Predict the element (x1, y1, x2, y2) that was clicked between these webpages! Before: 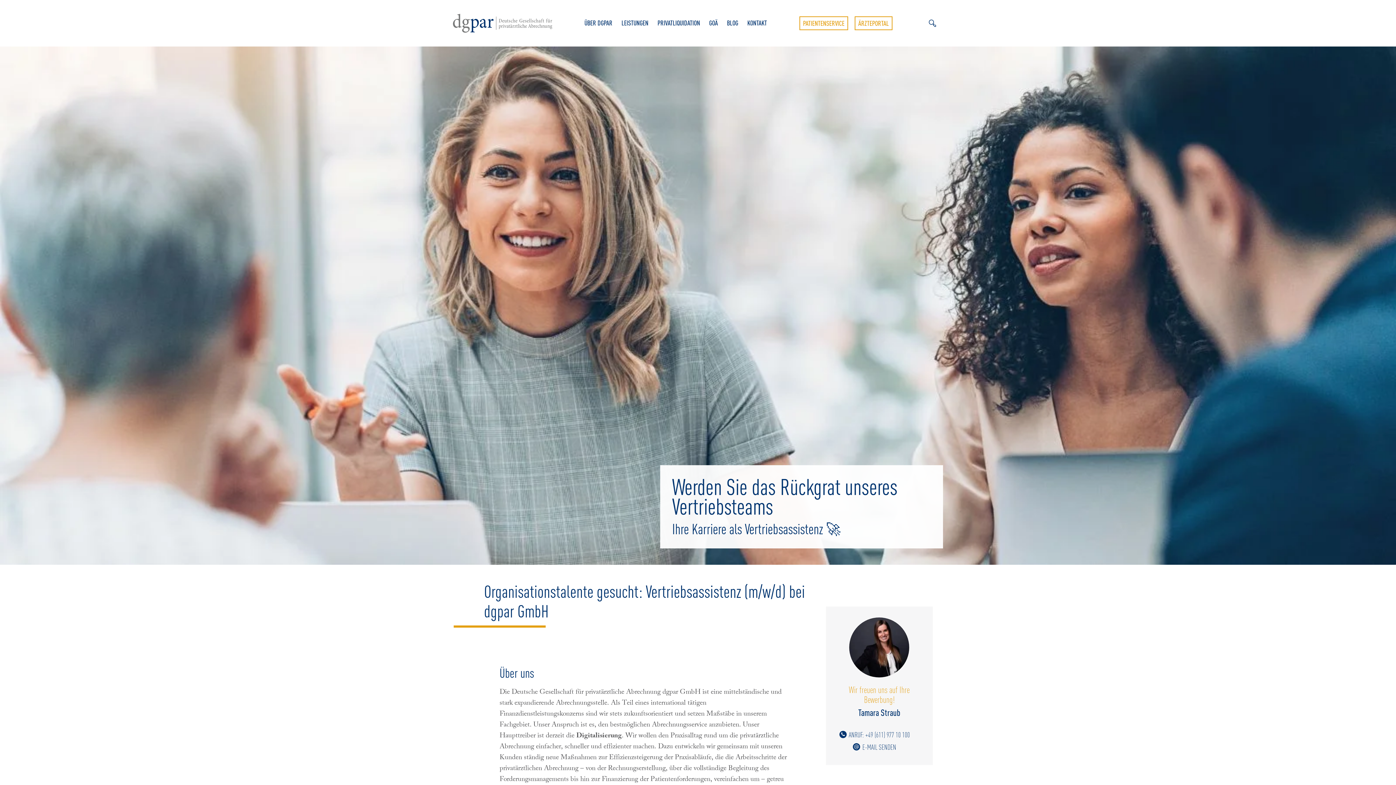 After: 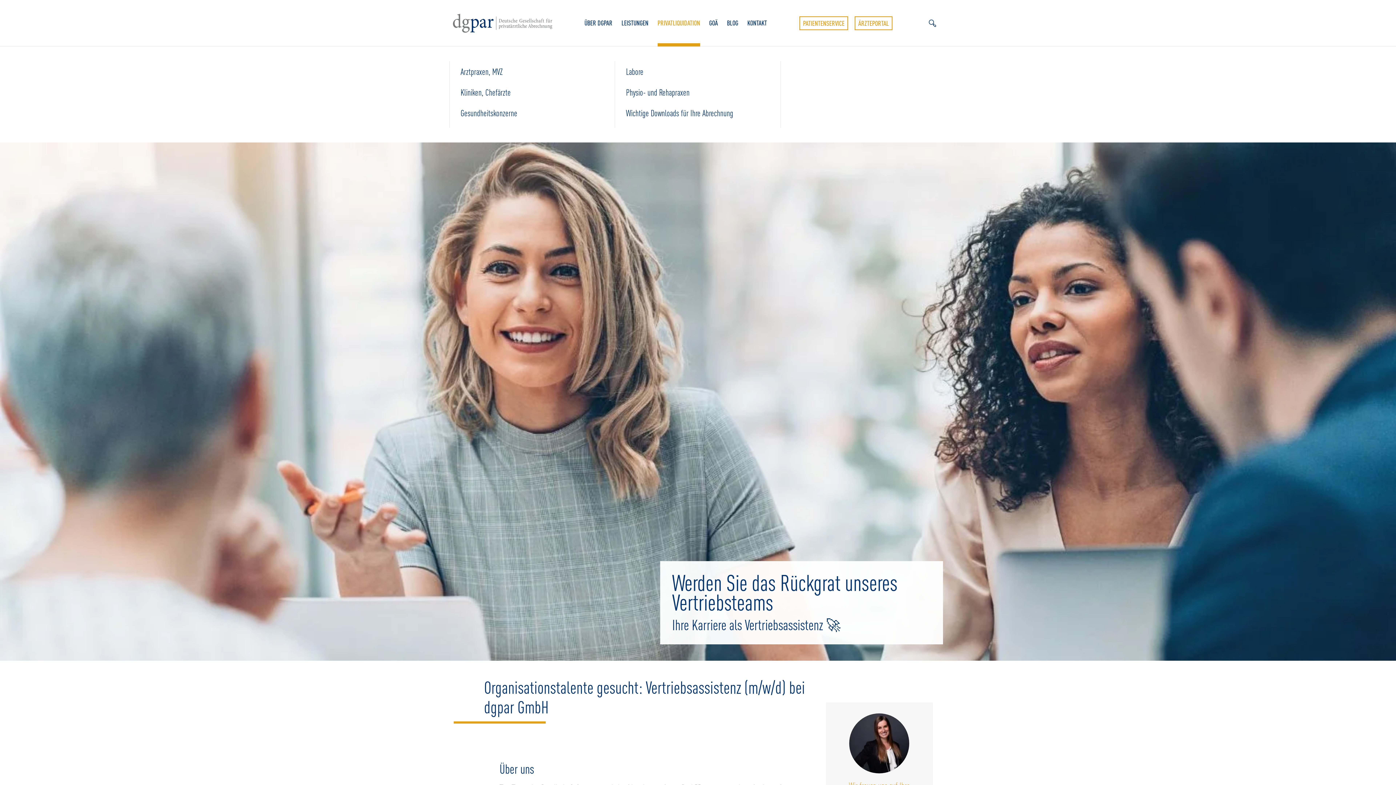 Action: bbox: (657, 18, 700, 46) label: PRIVATLIQUIDATION